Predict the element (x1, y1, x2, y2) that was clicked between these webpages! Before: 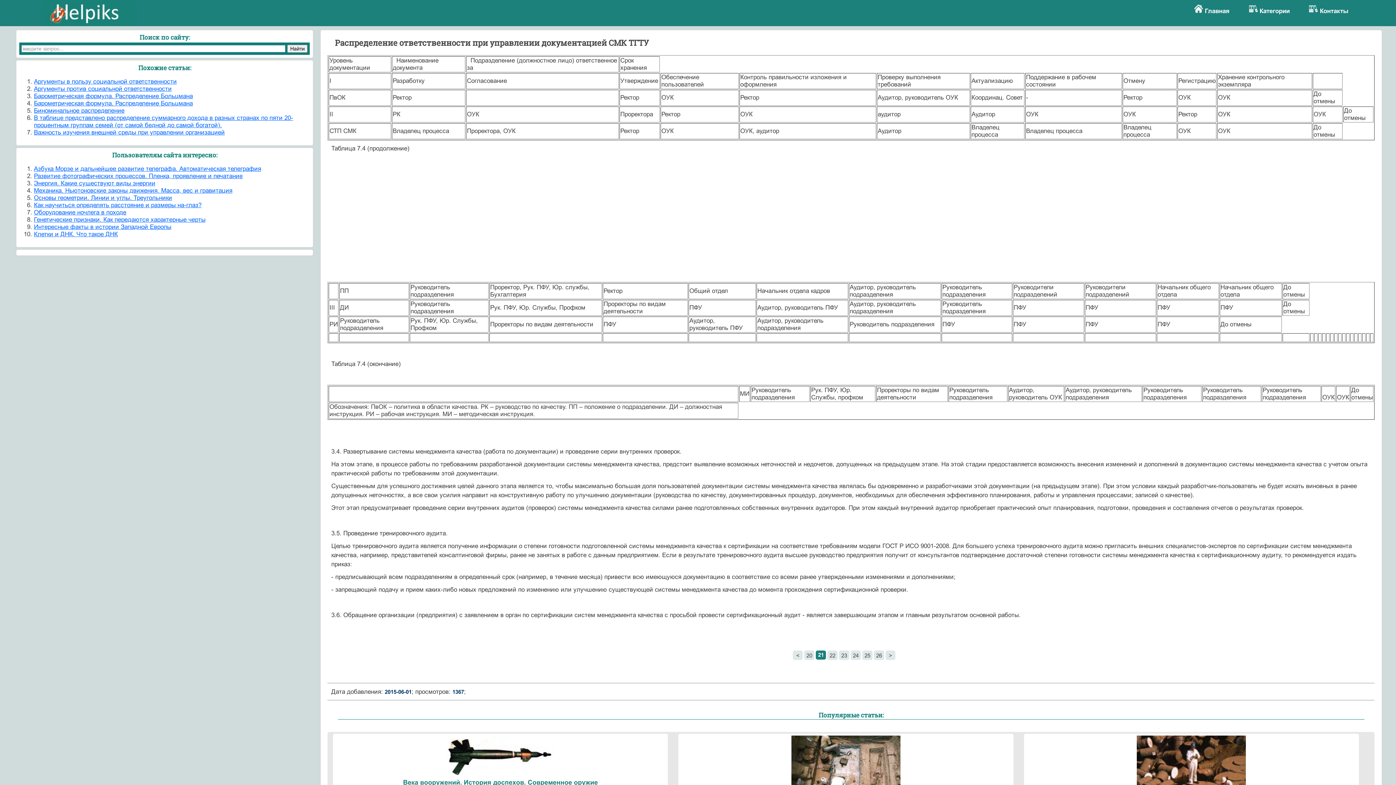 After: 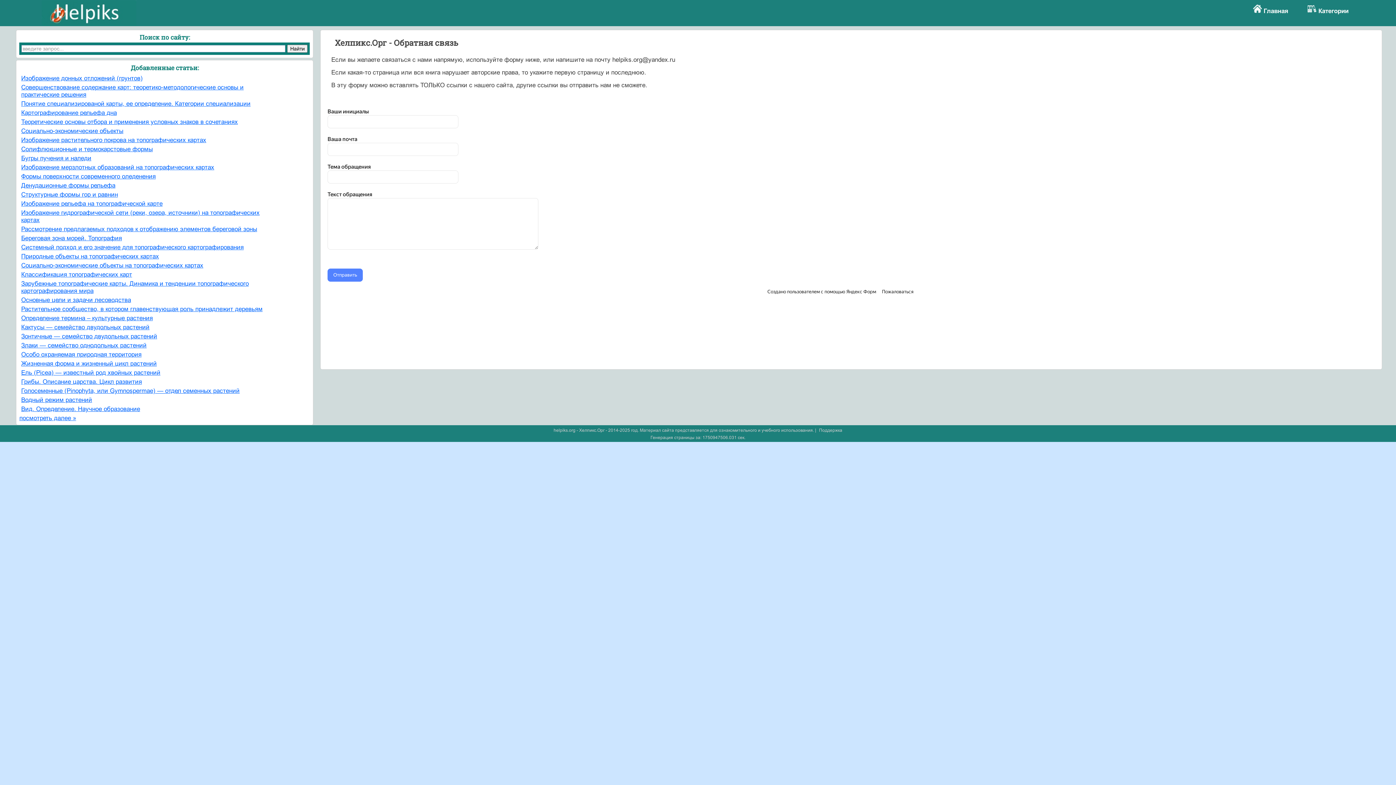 Action: bbox: (1320, 7, 1368, 14) label: Контакты